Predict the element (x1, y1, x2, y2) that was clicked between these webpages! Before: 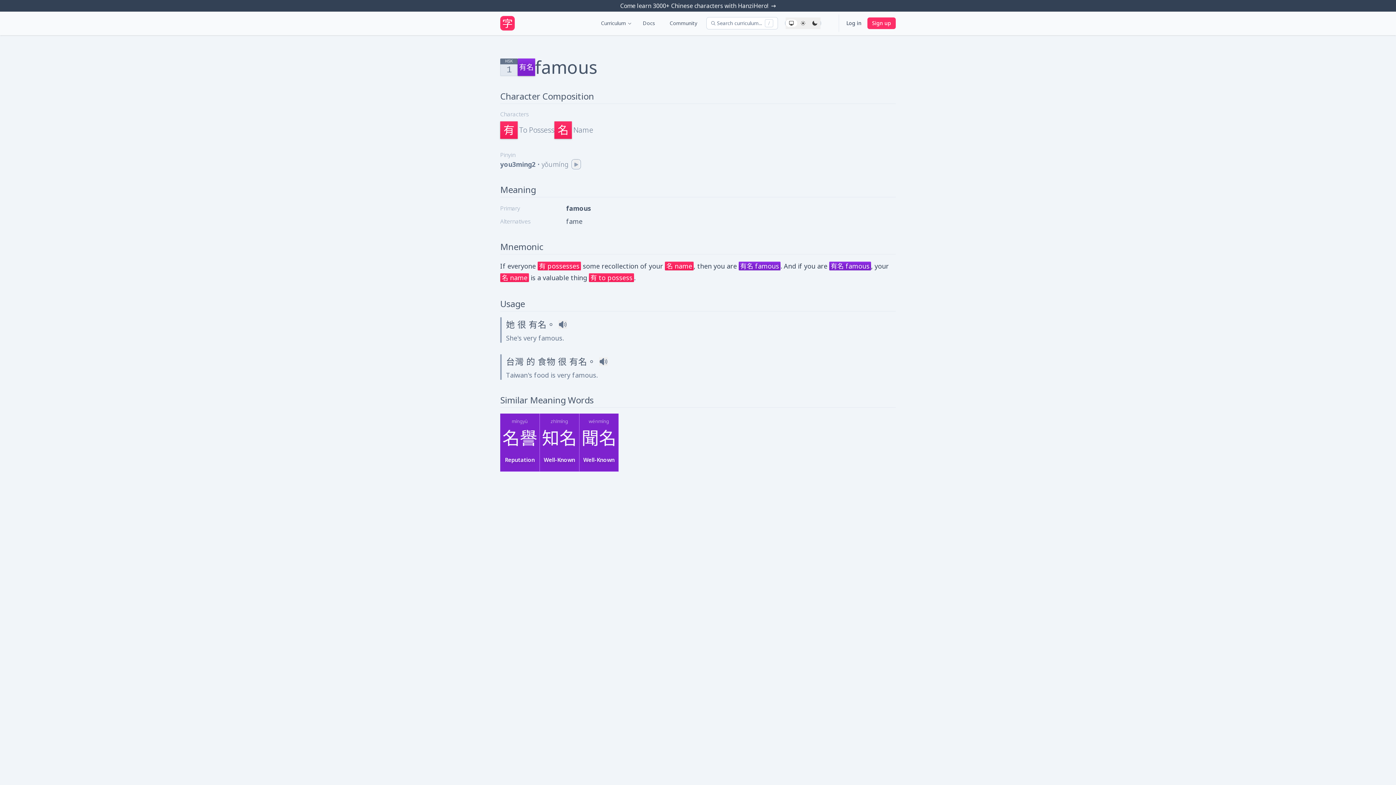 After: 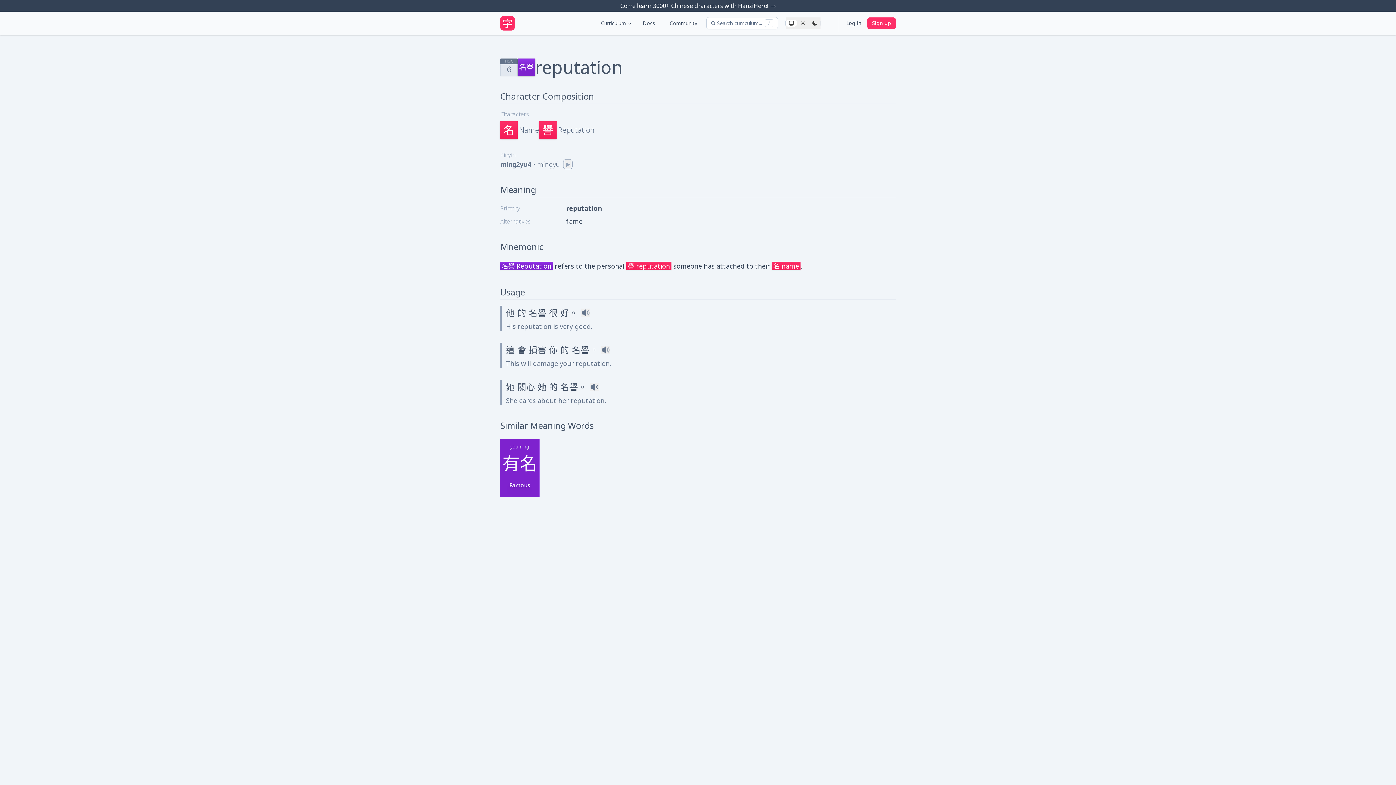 Action: label: míngyù
名譽
Reputation bbox: (501, 416, 538, 462)